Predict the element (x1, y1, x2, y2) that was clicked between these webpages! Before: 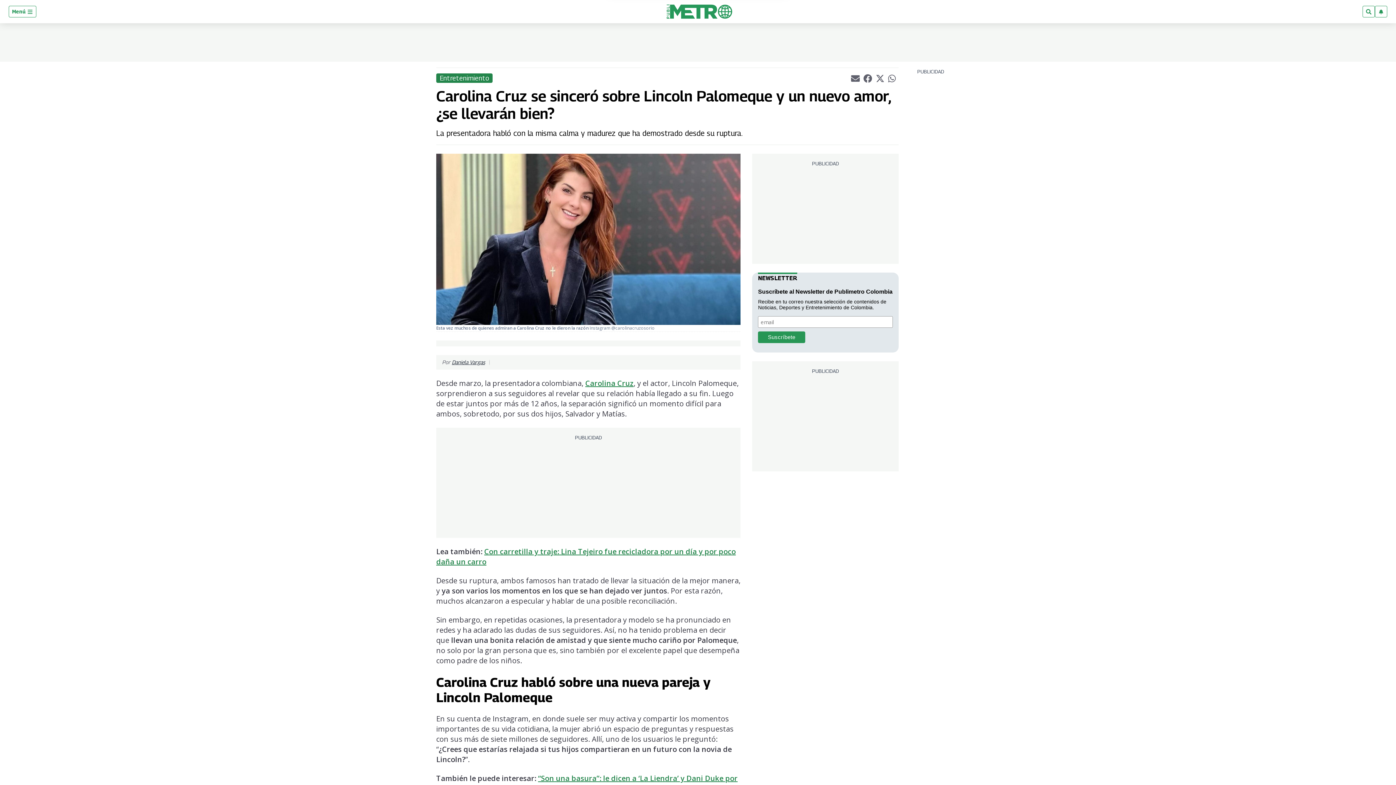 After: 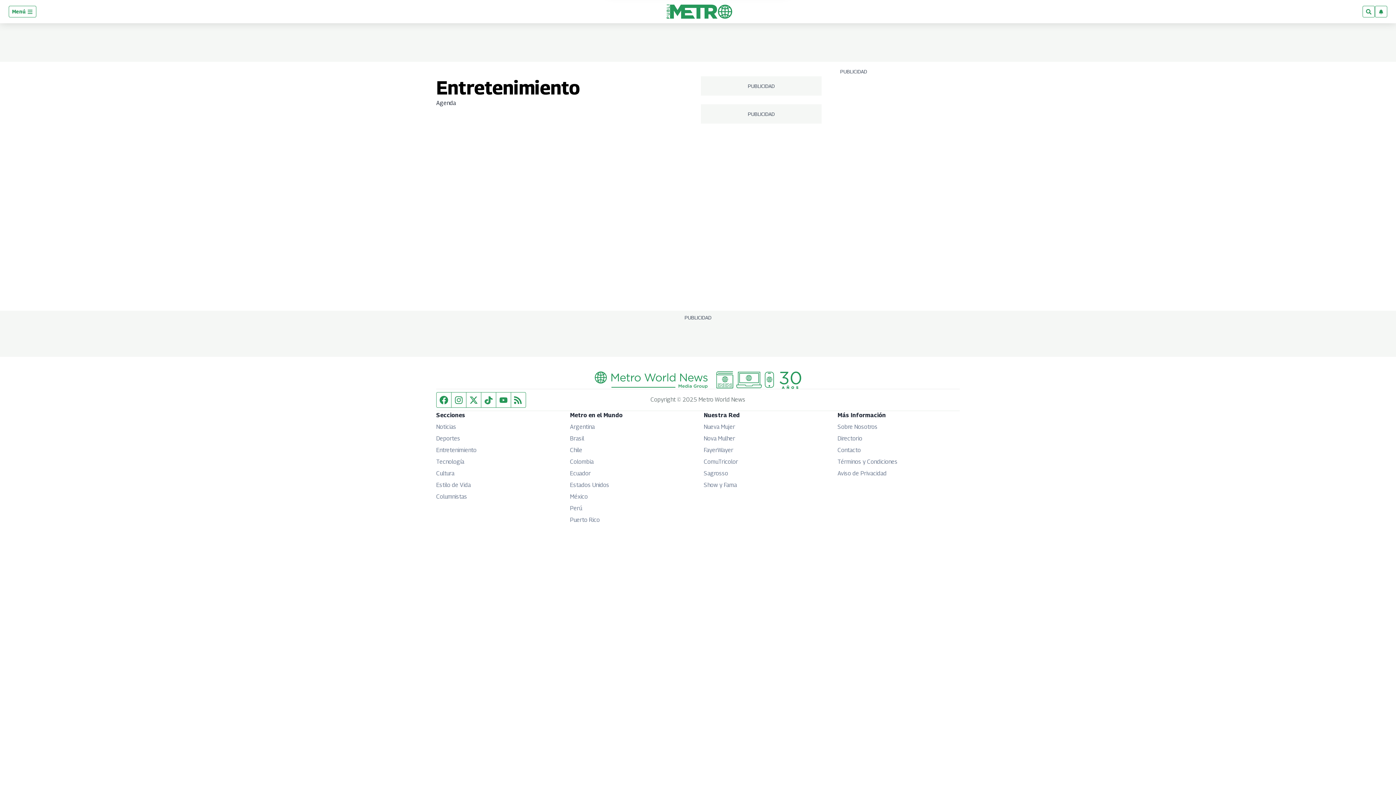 Action: label: Entretenimiento bbox: (436, 73, 492, 82)